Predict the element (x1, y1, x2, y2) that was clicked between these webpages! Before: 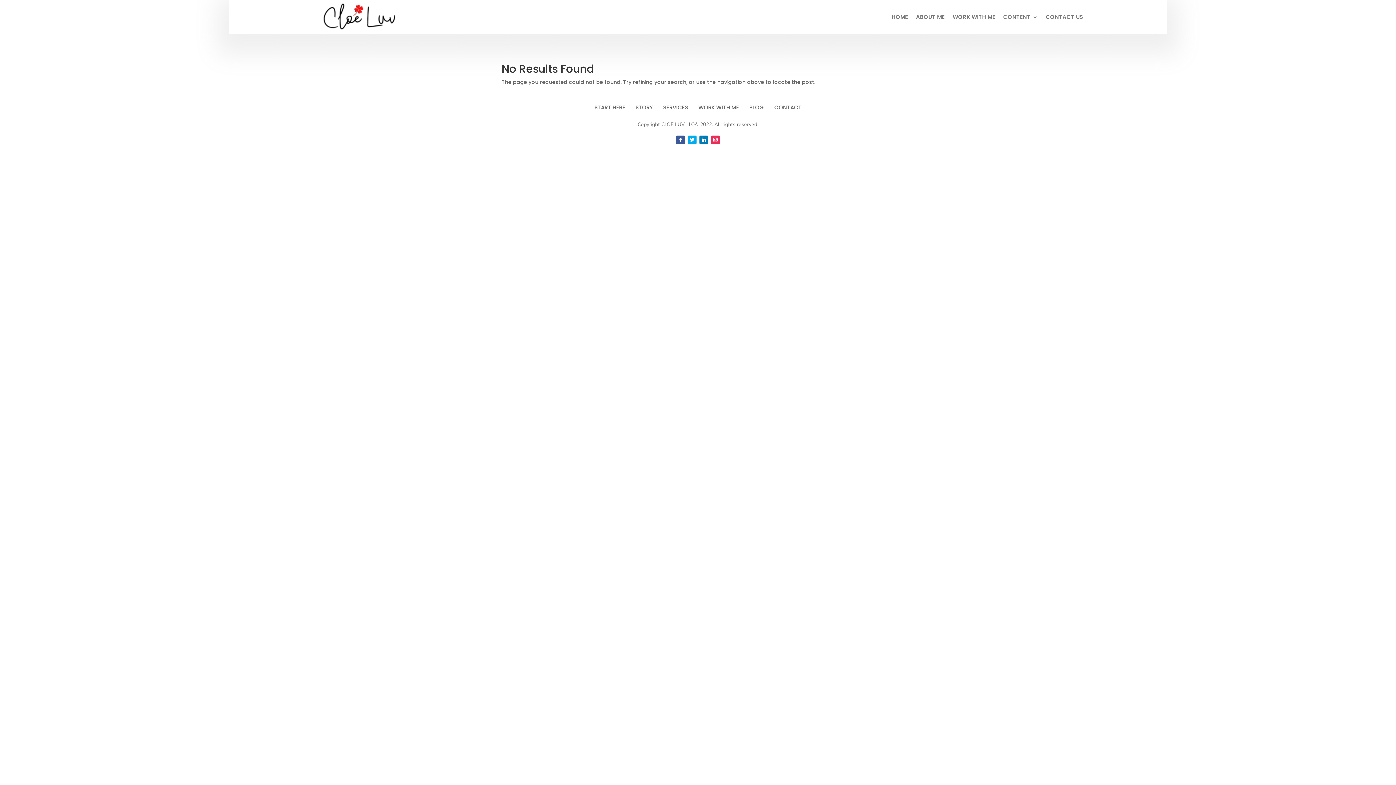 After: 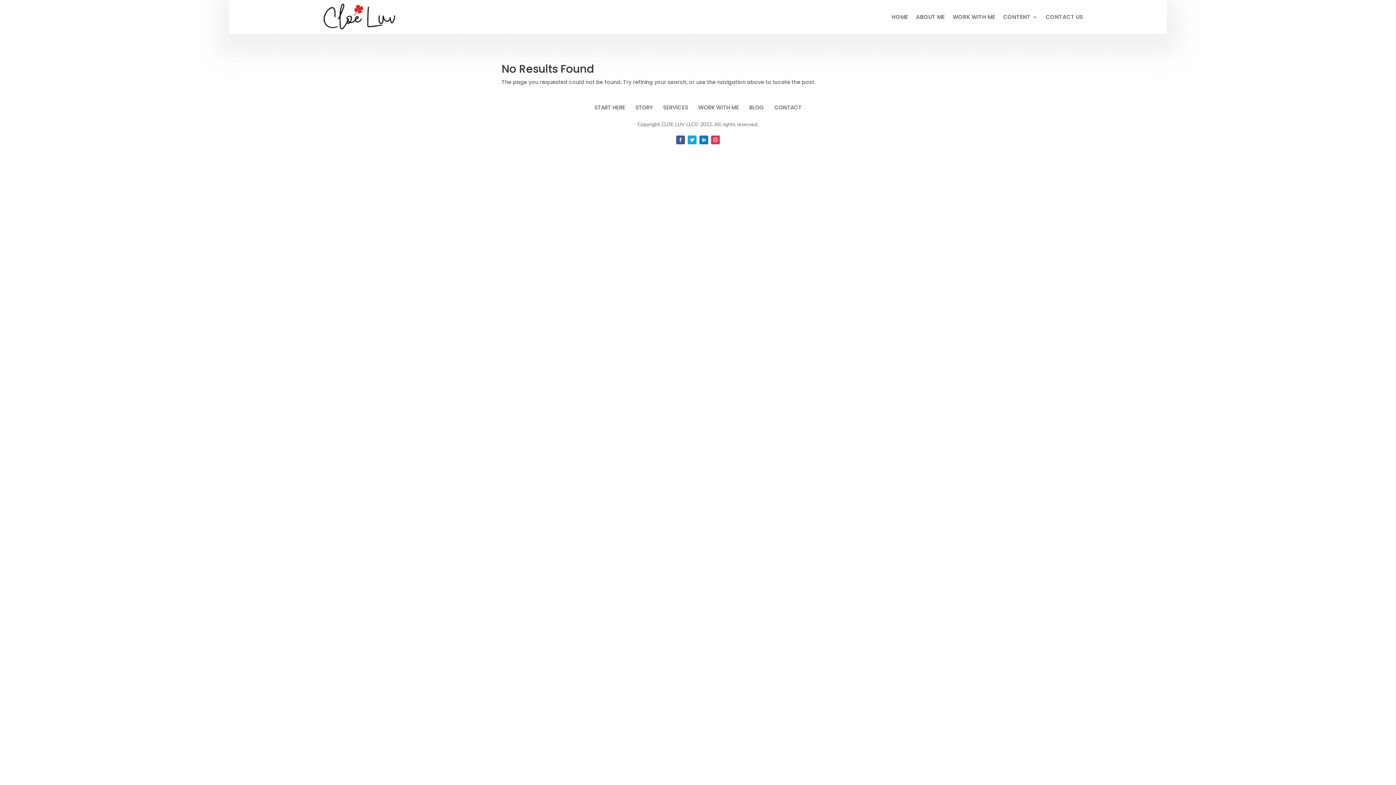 Action: bbox: (676, 135, 685, 144)